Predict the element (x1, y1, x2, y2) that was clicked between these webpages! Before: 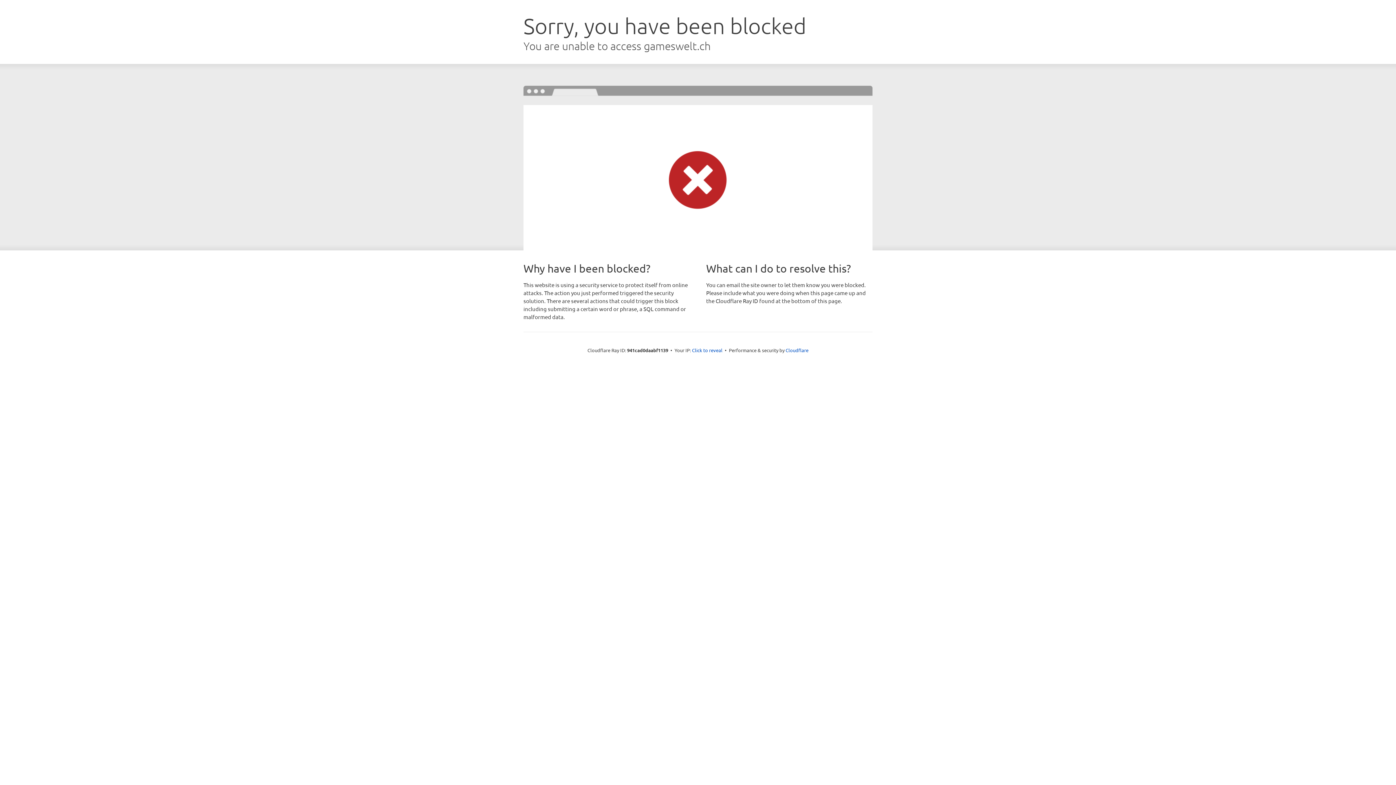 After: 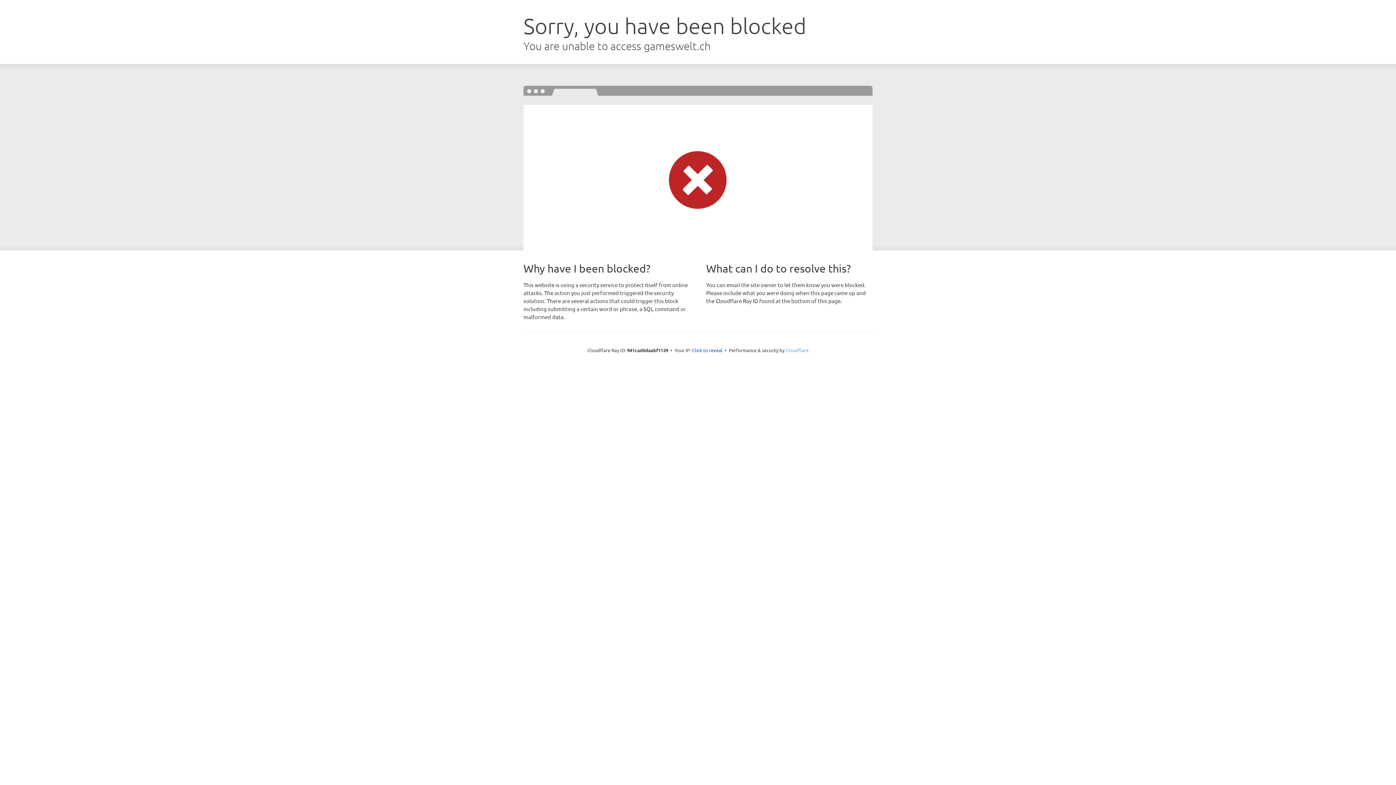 Action: bbox: (785, 347, 808, 353) label: Cloudflare